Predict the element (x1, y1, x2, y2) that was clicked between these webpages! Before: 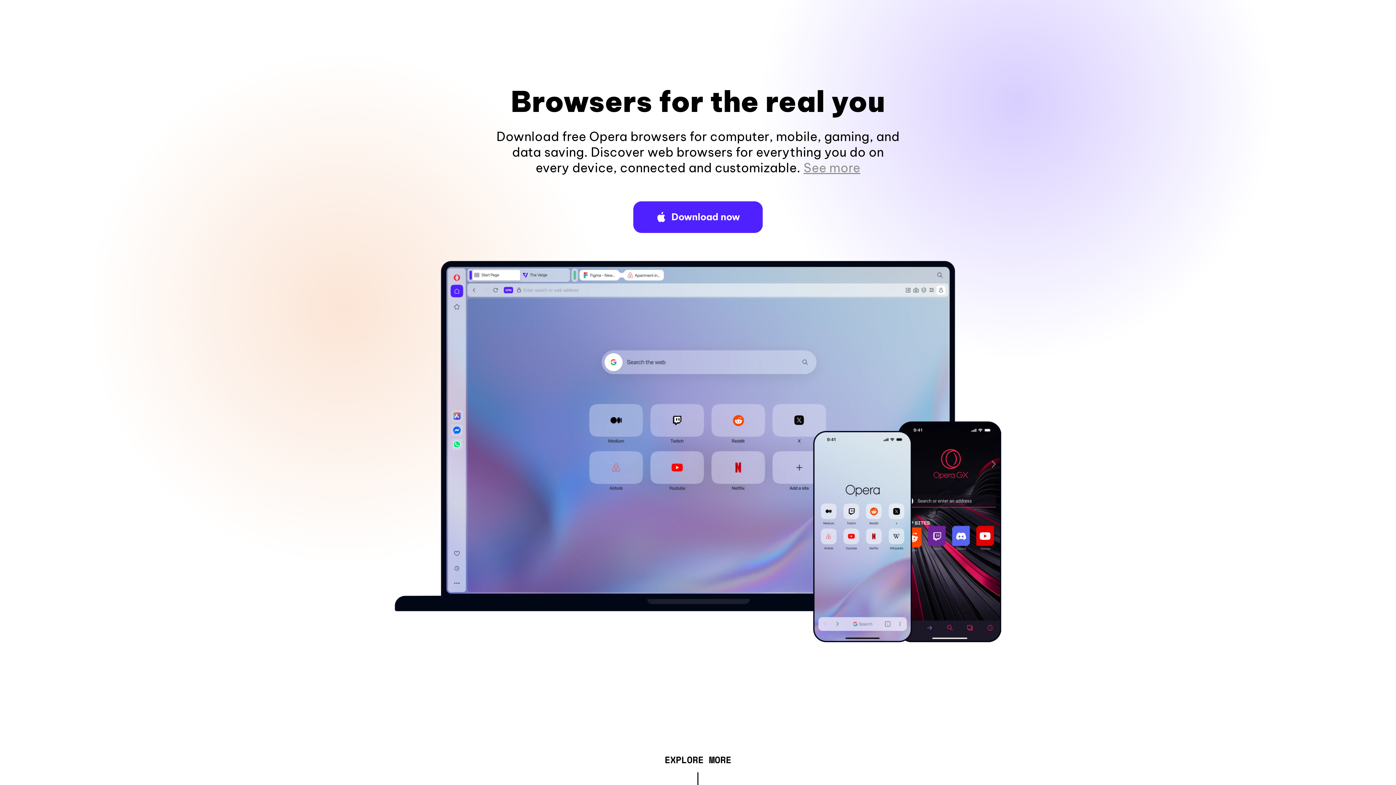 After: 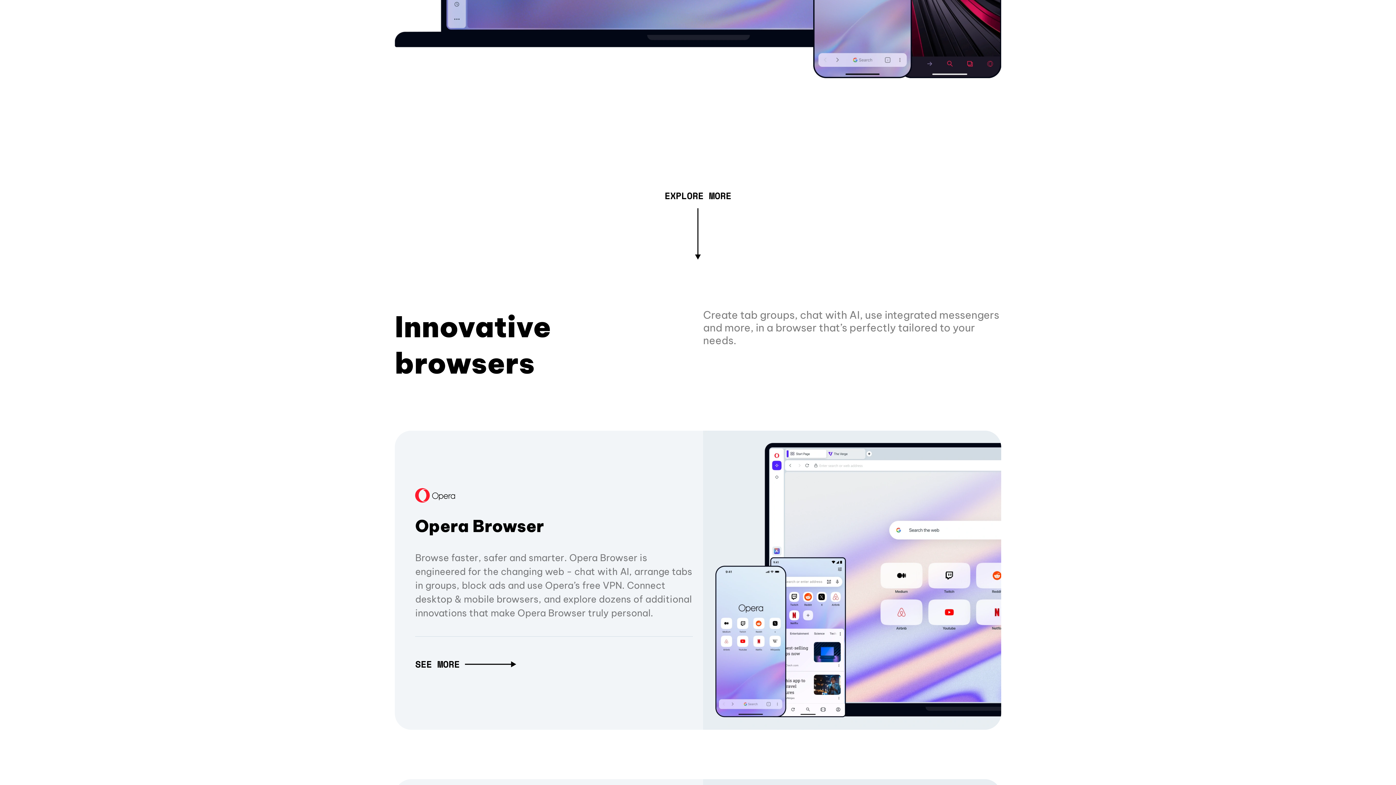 Action: label: See more bbox: (803, 160, 860, 175)